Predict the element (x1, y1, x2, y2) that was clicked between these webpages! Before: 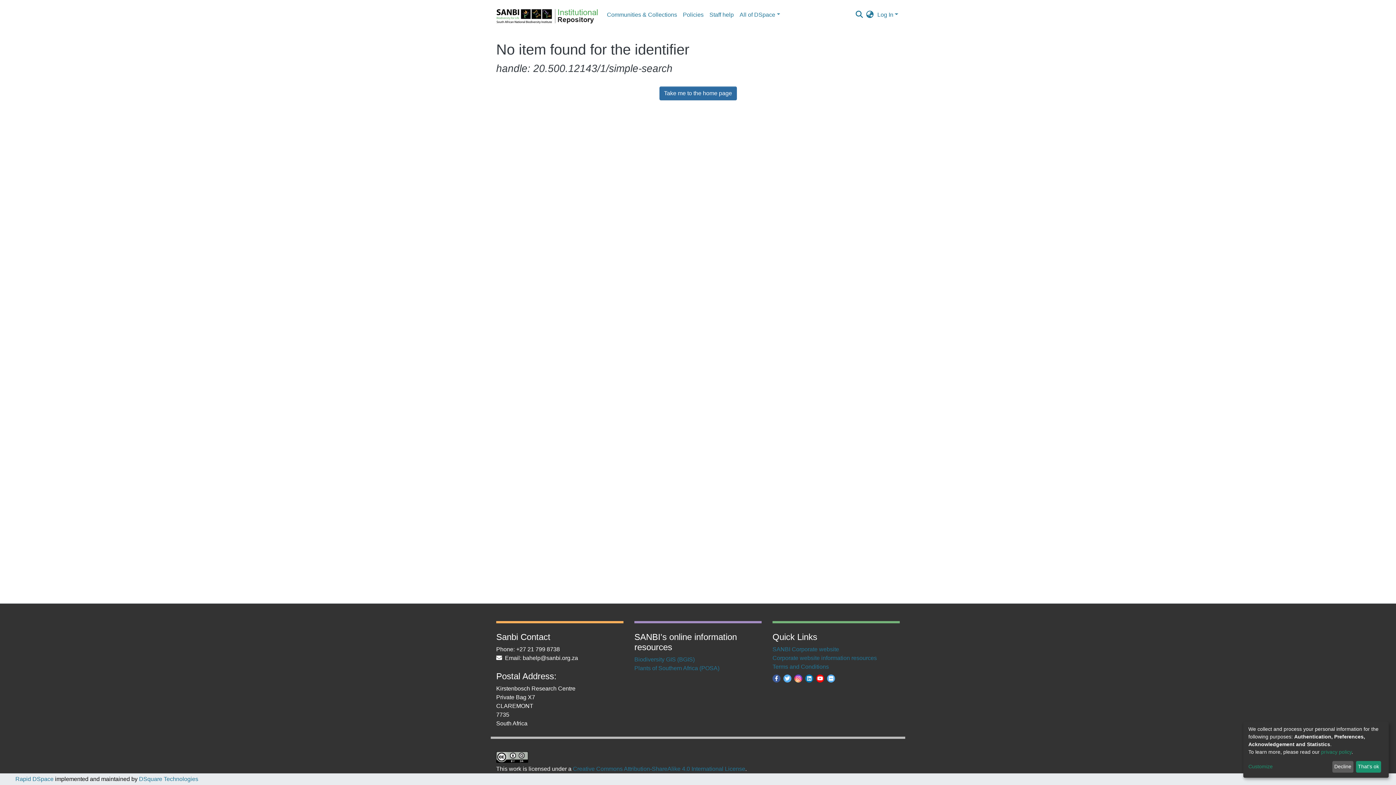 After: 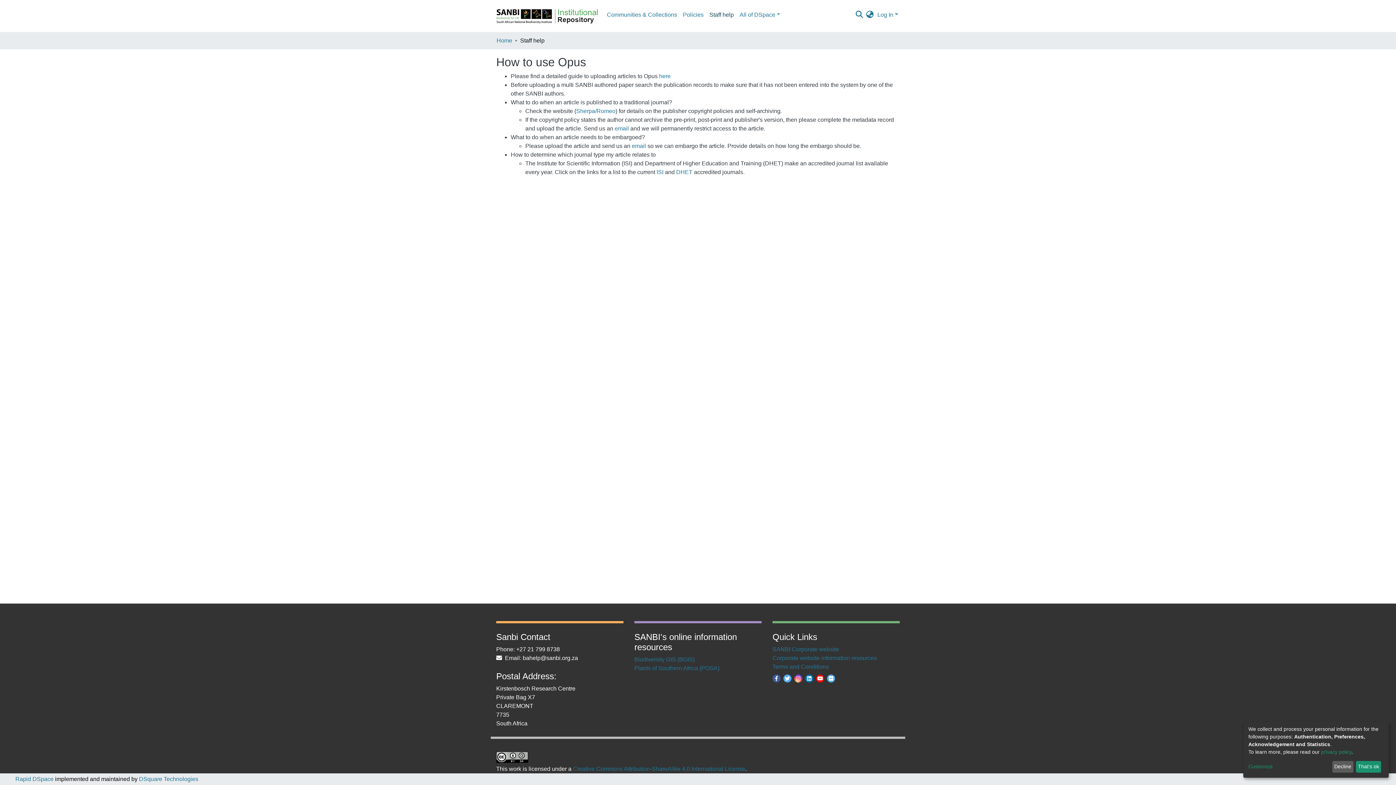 Action: label: Staff help bbox: (604, 7, 634, 22)